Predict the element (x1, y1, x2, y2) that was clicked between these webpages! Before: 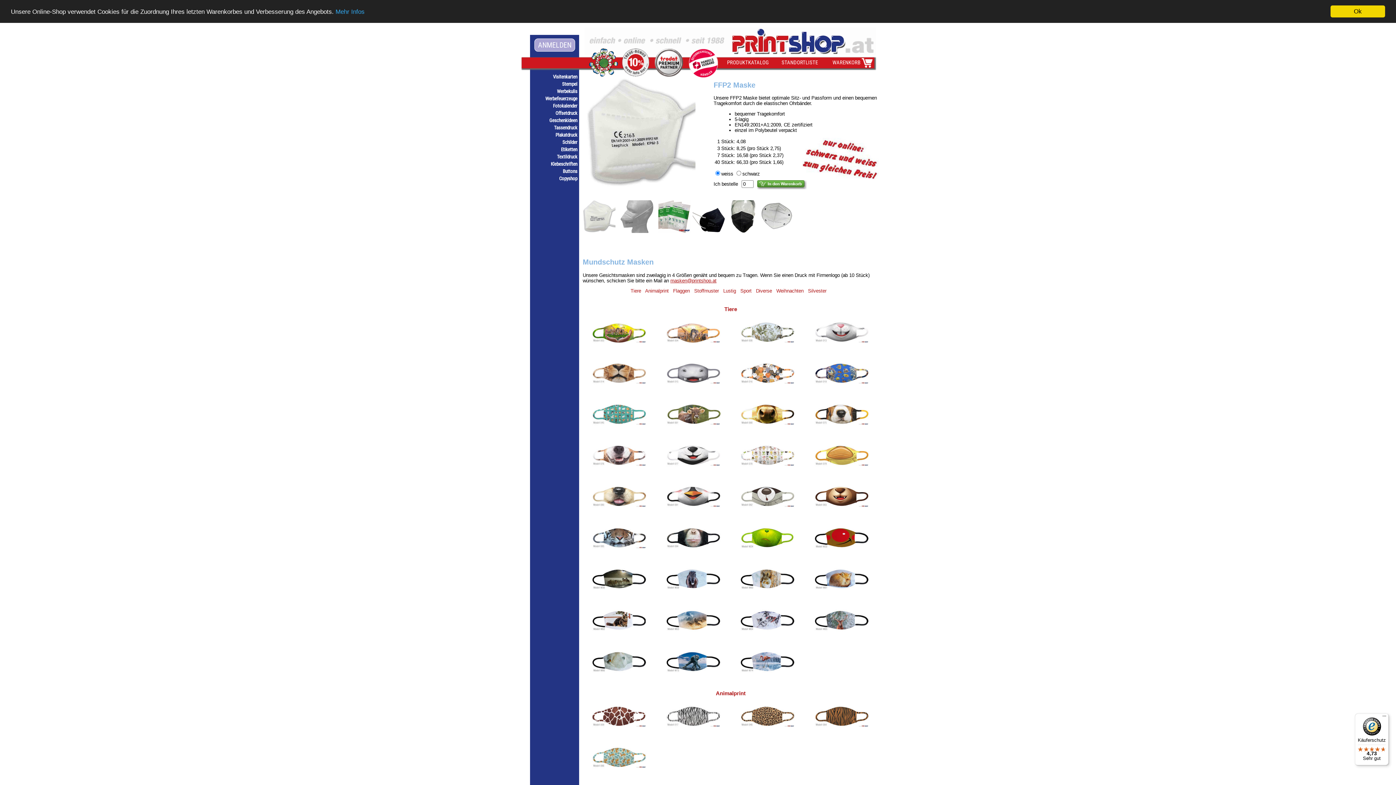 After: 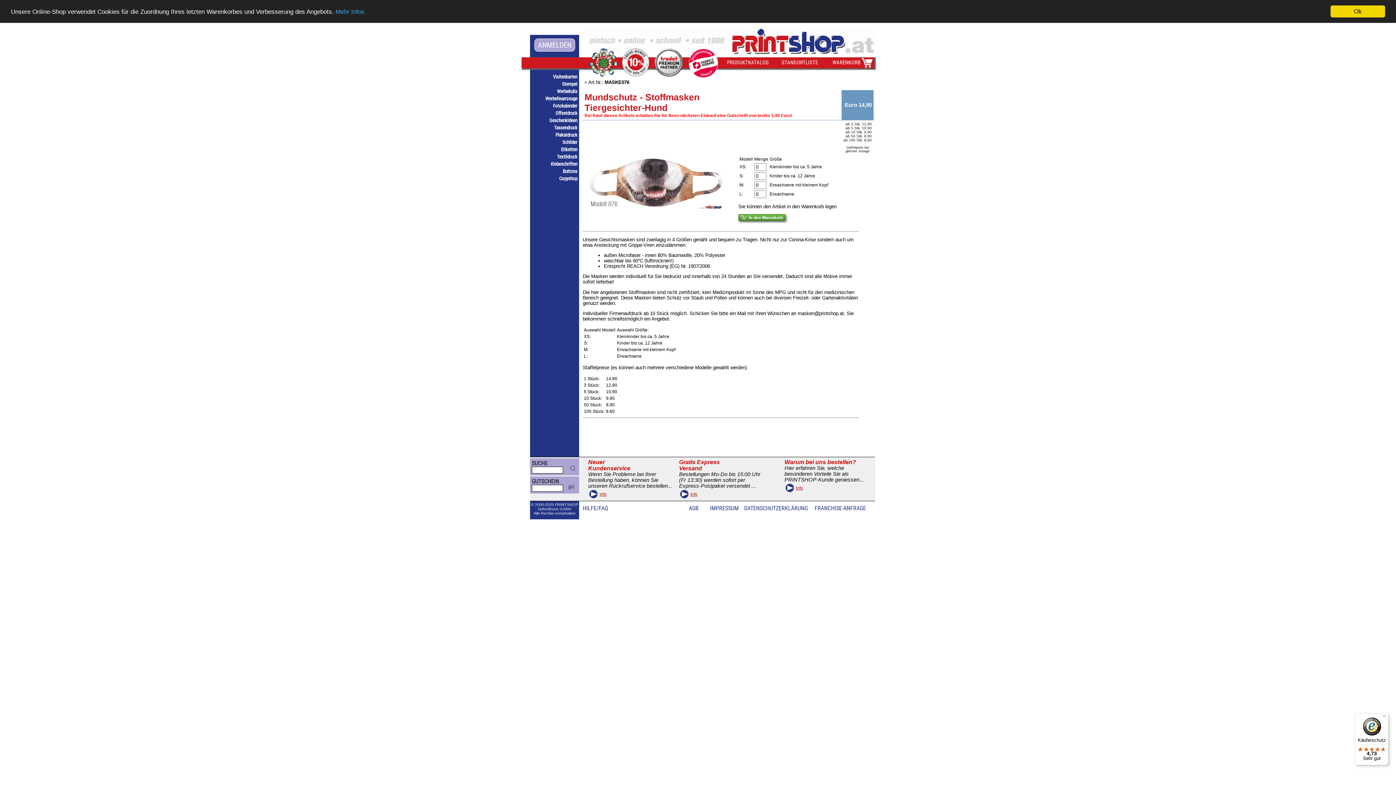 Action: bbox: (582, 471, 655, 476)